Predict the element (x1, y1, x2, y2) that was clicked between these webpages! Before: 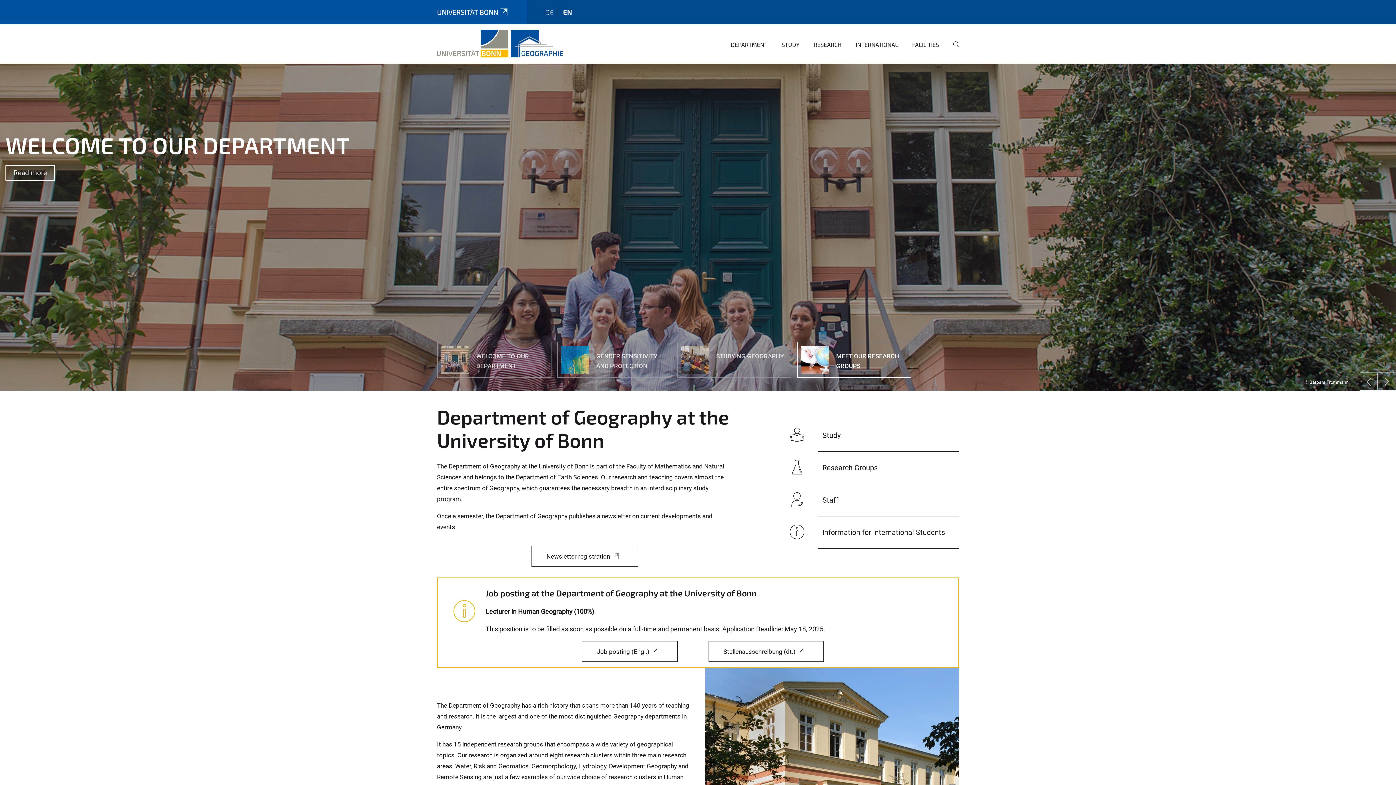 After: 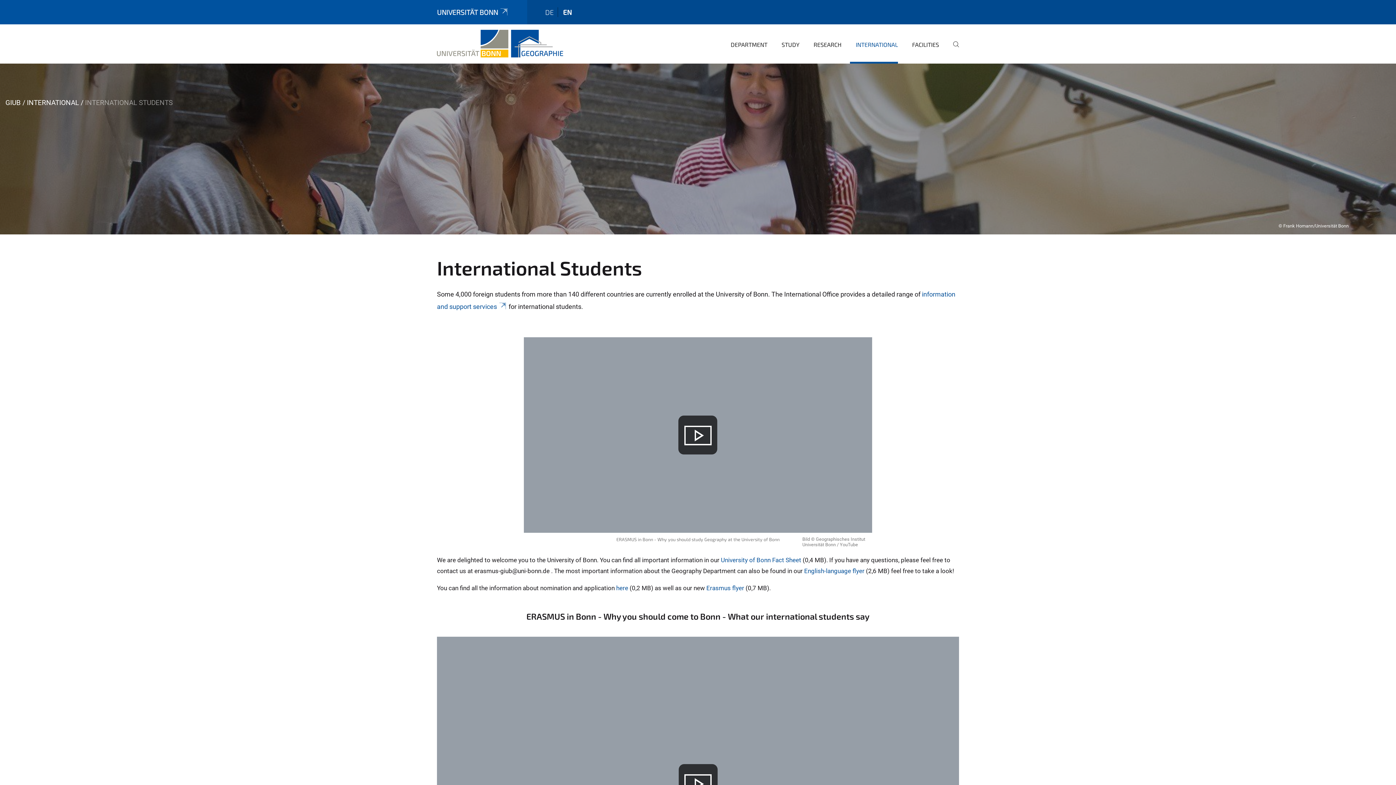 Action: bbox: (818, 516, 949, 548) label: Information for International Students